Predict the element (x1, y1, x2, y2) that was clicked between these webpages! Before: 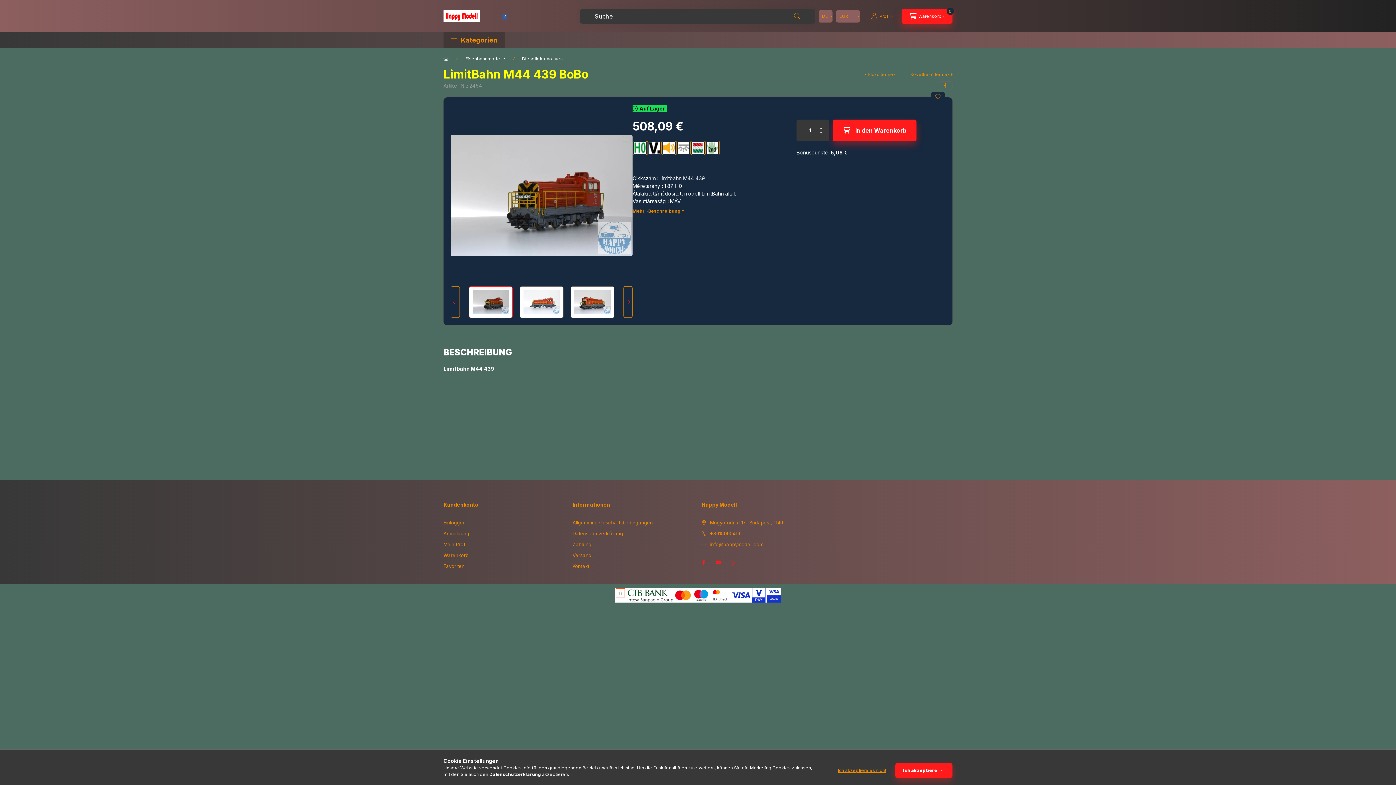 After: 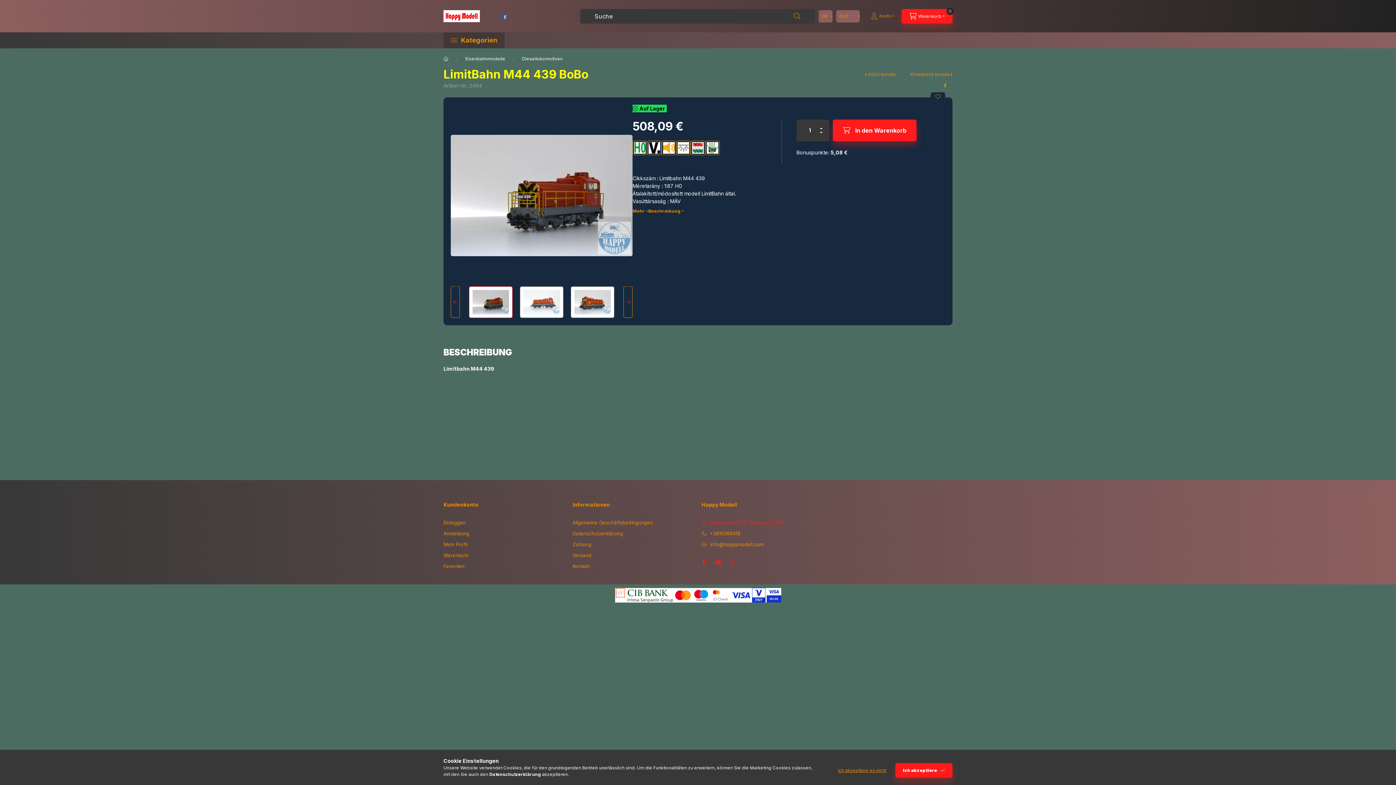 Action: label: Mogyoródi út 17., Budapest, 1149 bbox: (701, 519, 783, 526)